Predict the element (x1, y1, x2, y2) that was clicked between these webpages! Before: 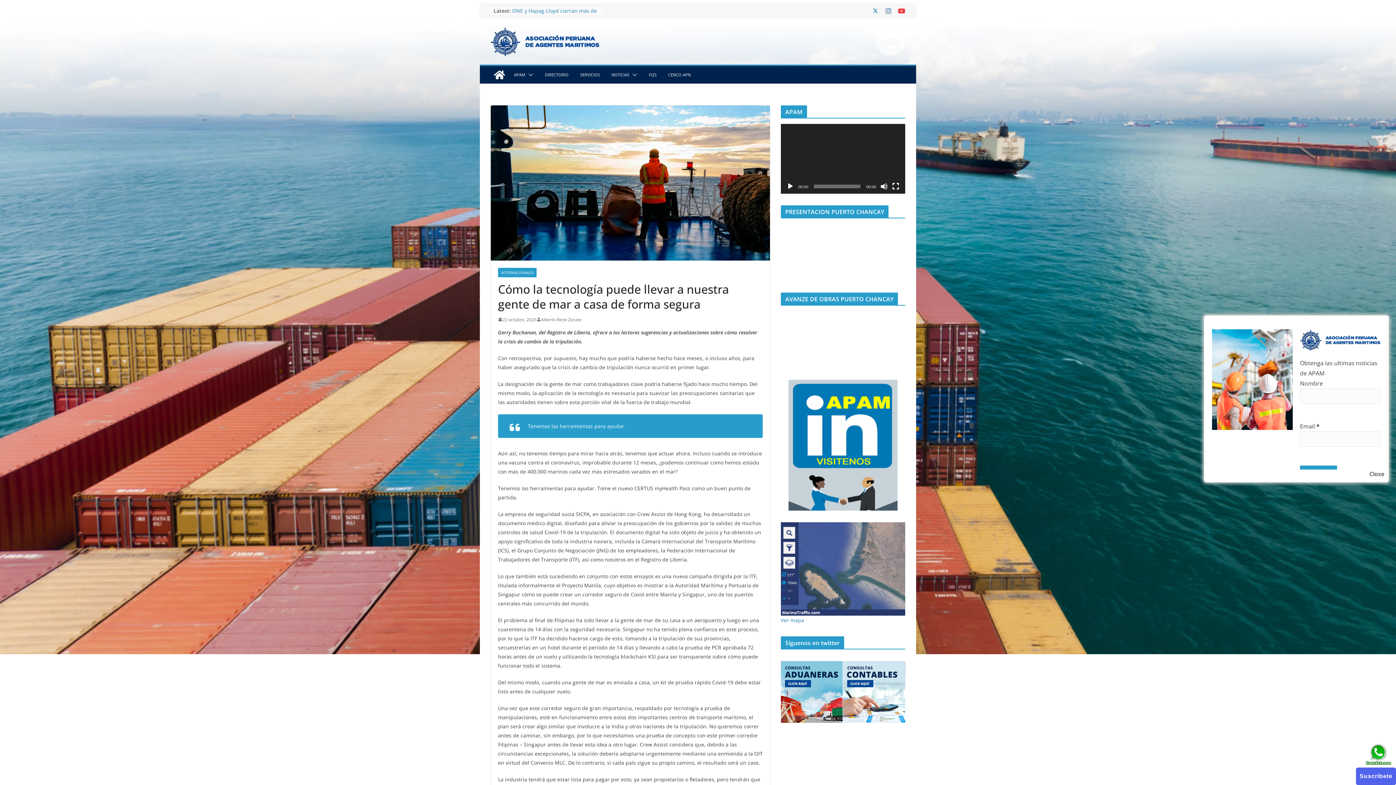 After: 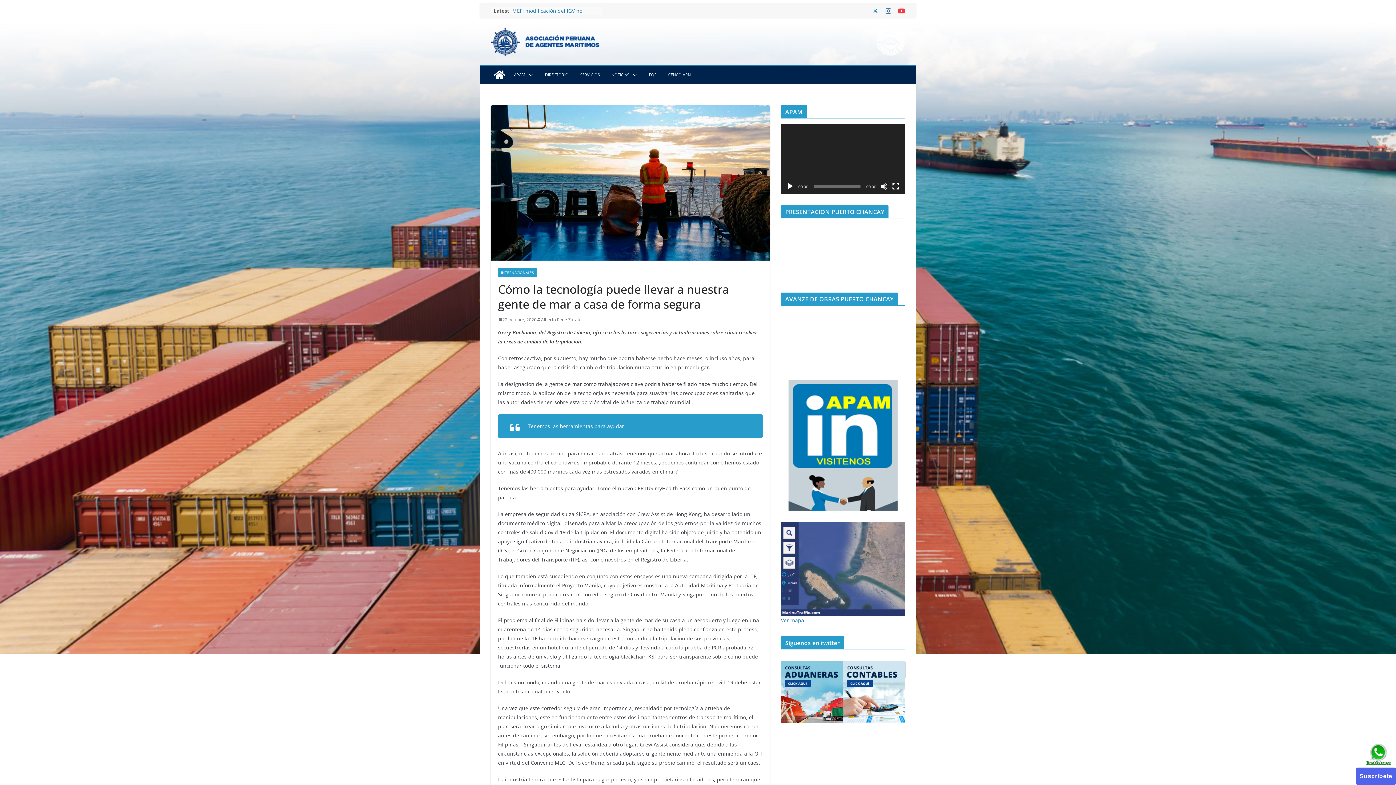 Action: bbox: (1369, 469, 1384, 479) label: Close